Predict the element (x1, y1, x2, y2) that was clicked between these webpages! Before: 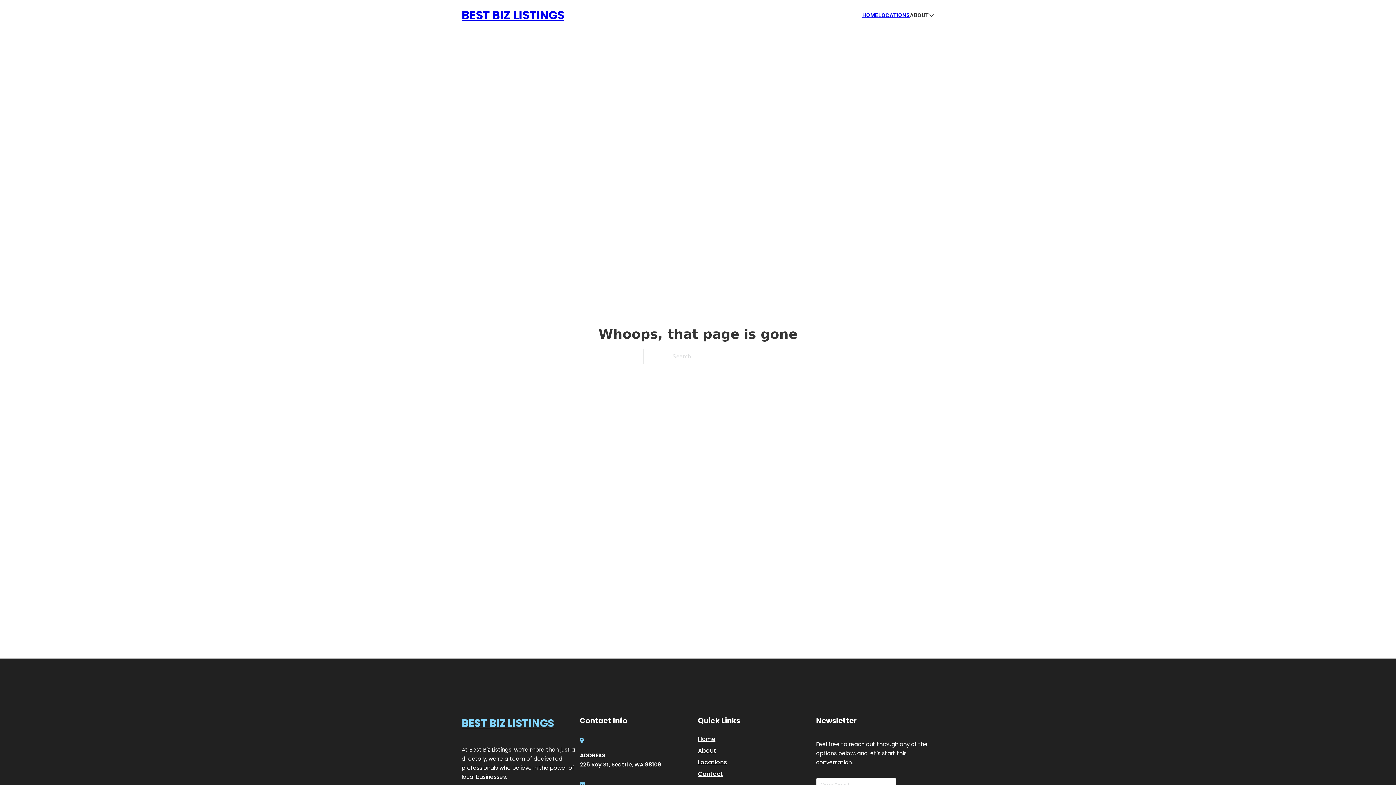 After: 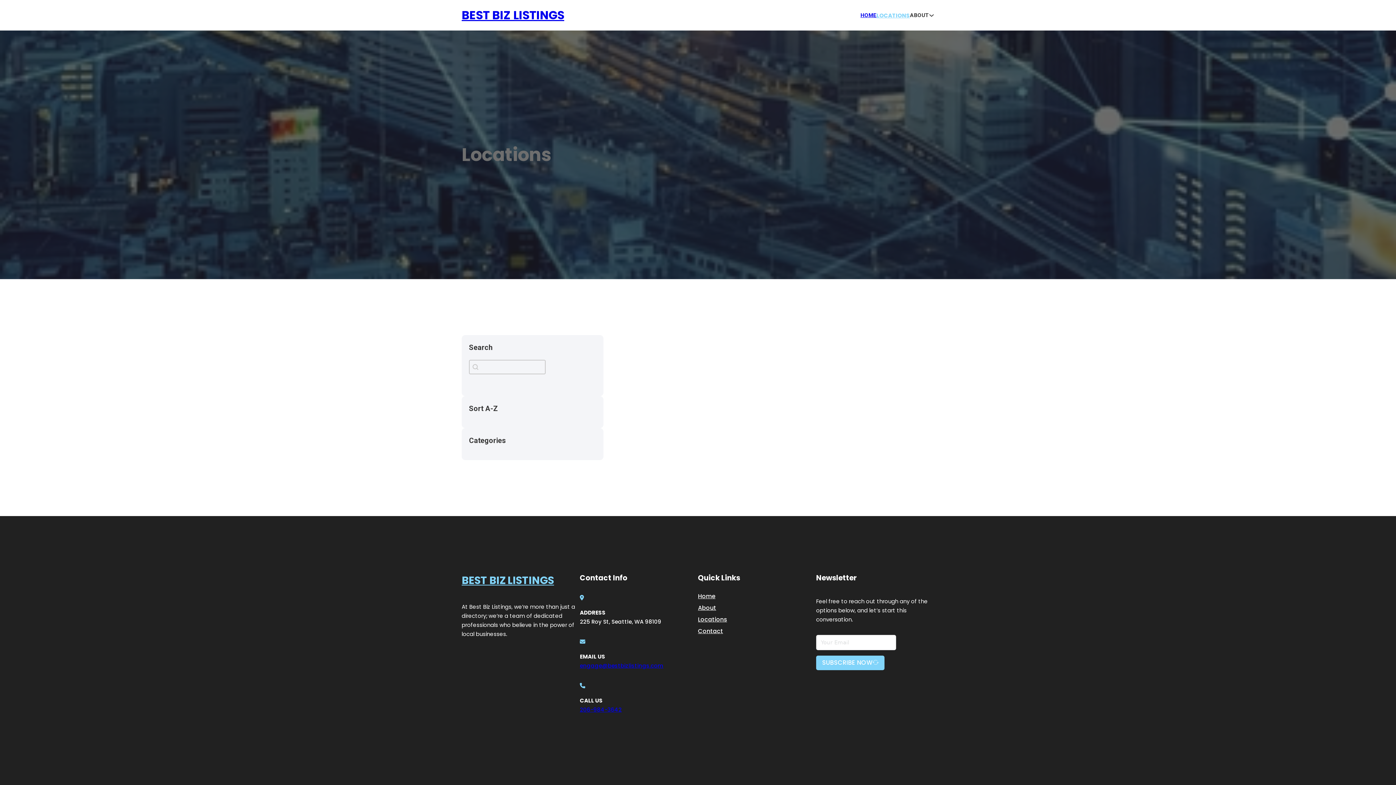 Action: label: Locations bbox: (698, 757, 727, 767)